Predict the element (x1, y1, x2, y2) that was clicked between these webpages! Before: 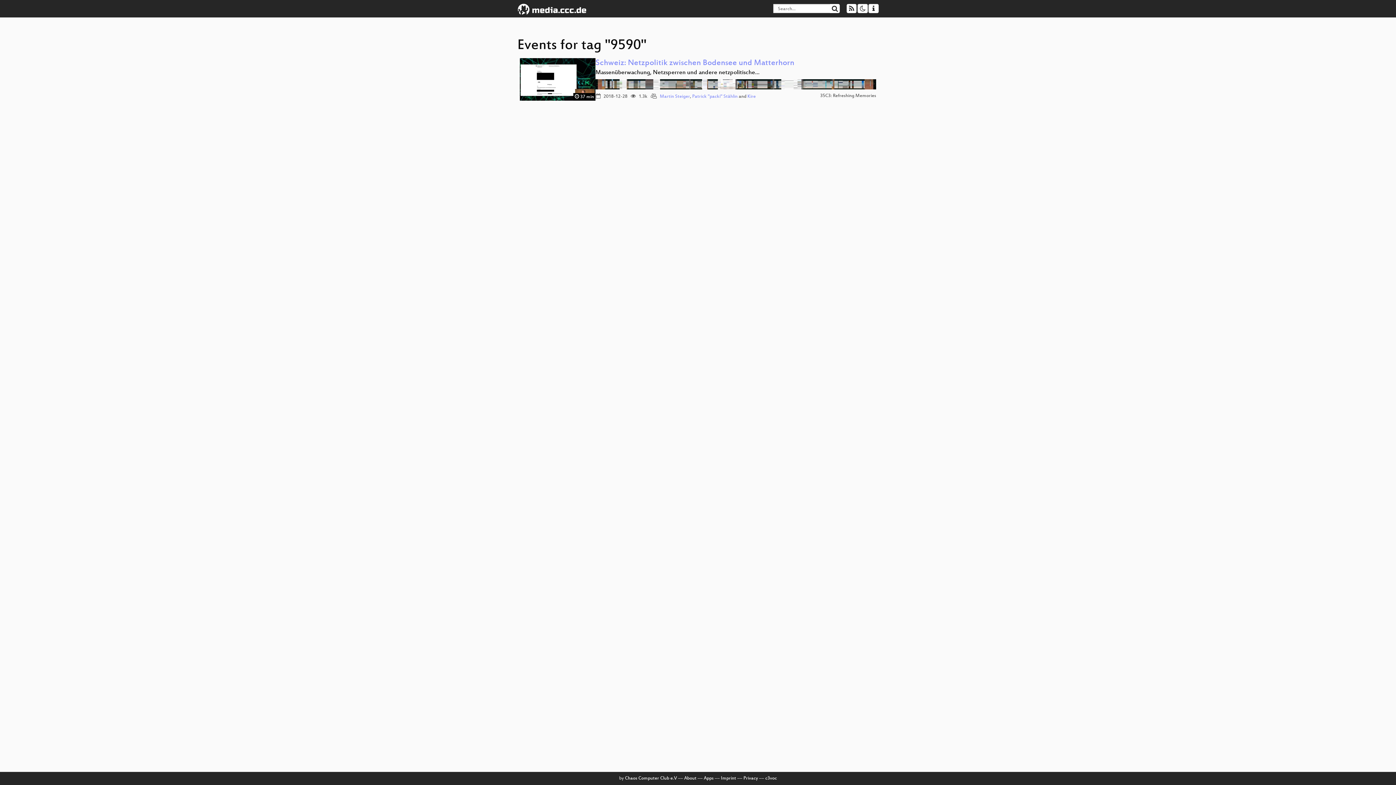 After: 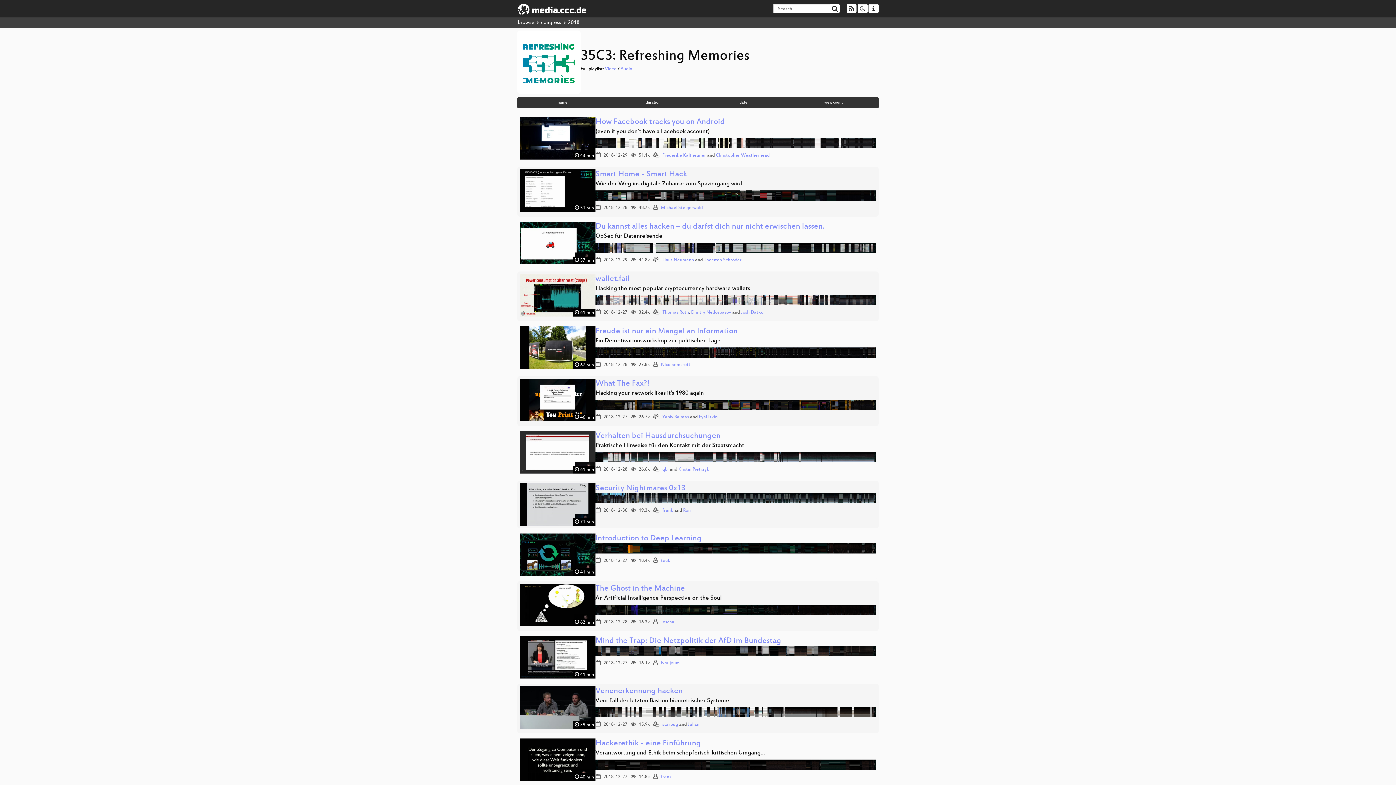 Action: label: 35C3: Refreshing Memories bbox: (820, 93, 876, 98)